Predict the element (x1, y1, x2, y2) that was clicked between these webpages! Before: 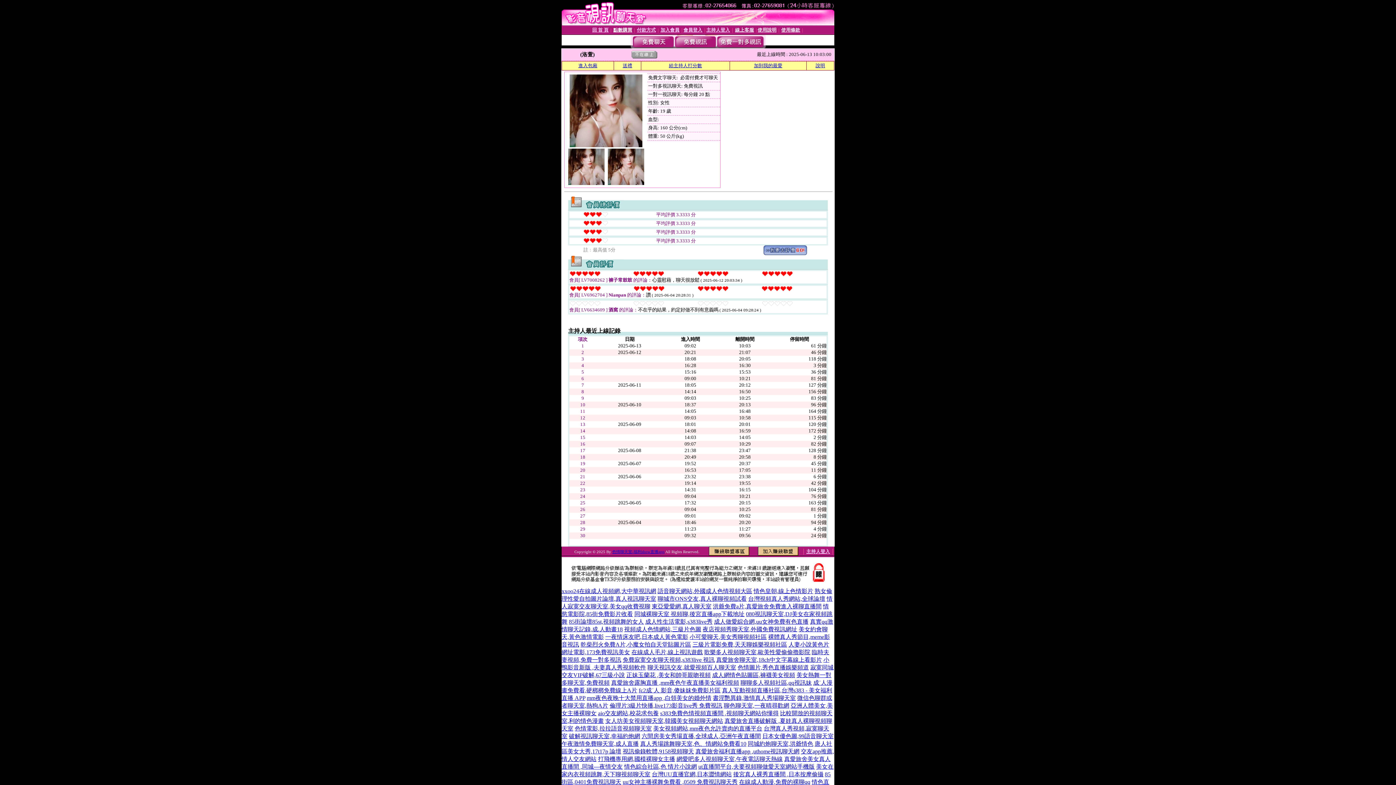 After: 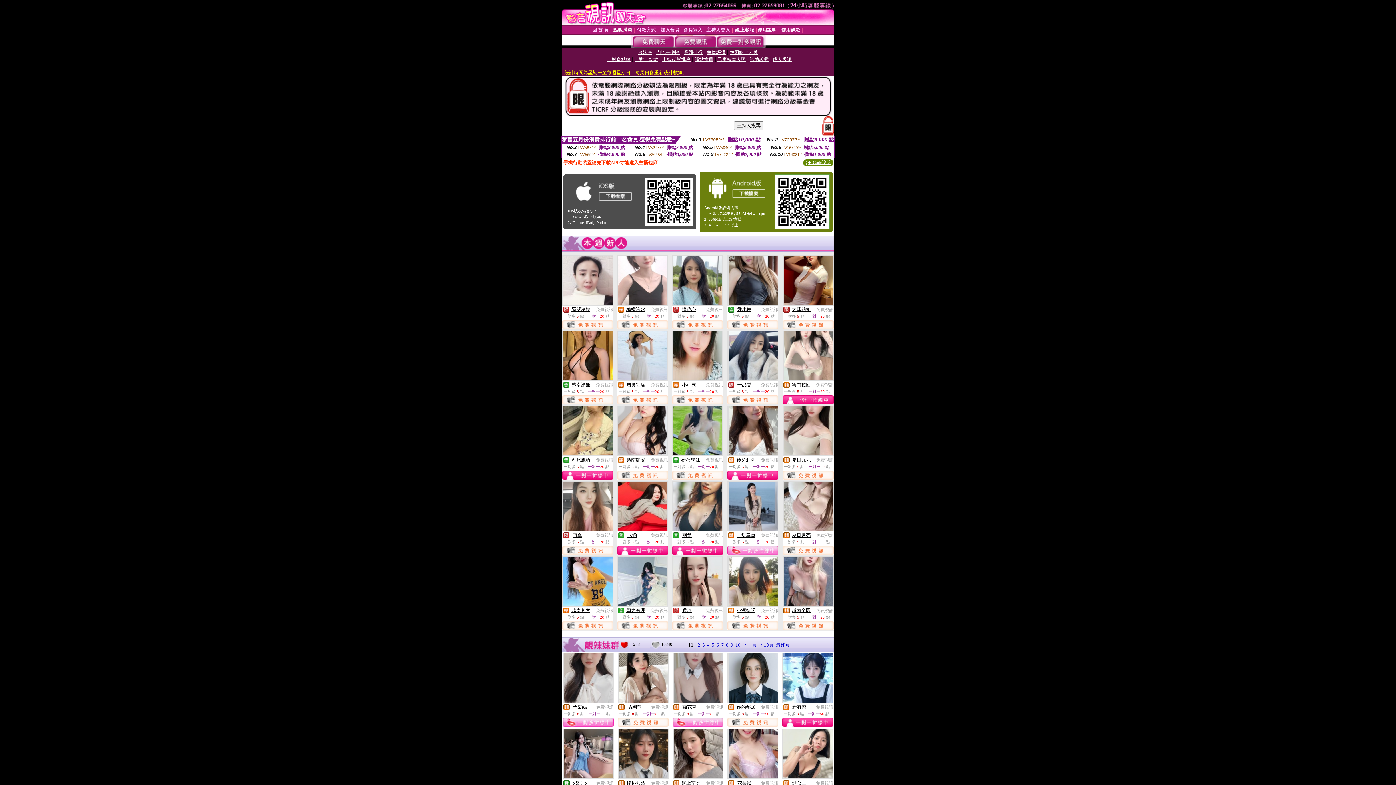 Action: label: 色情聊天室-福利show直播app bbox: (612, 549, 664, 554)